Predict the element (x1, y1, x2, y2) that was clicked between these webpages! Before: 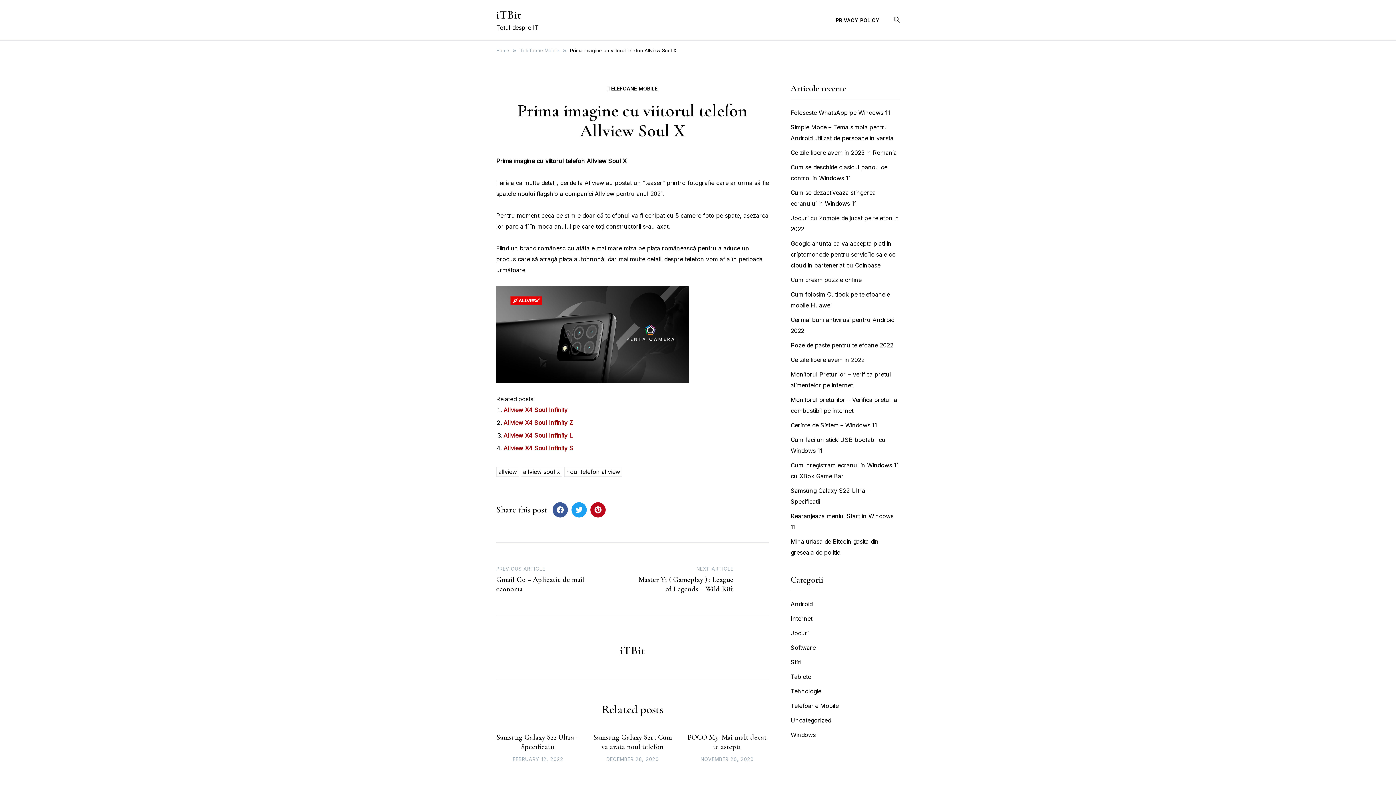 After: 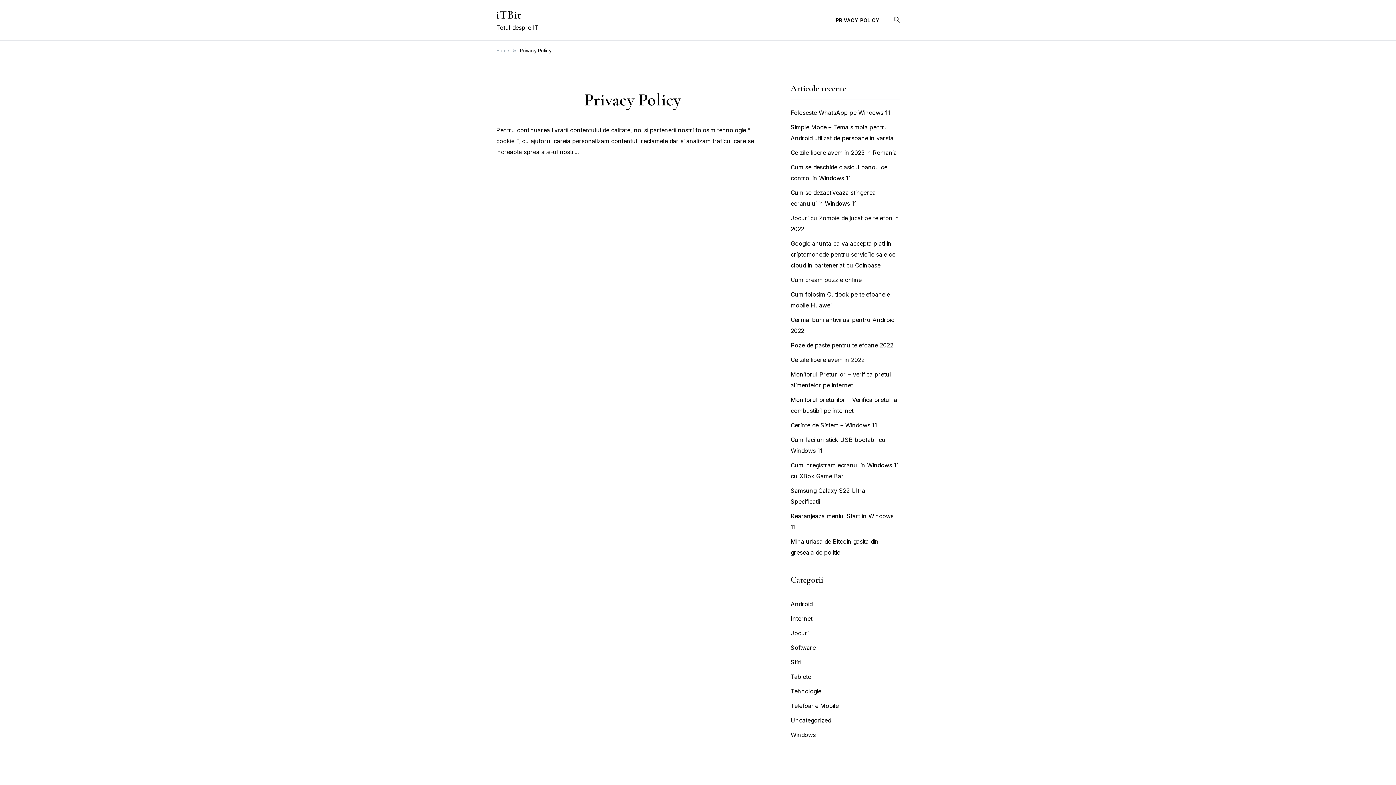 Action: bbox: (836, 6, 886, 33) label: PRIVACY POLICY